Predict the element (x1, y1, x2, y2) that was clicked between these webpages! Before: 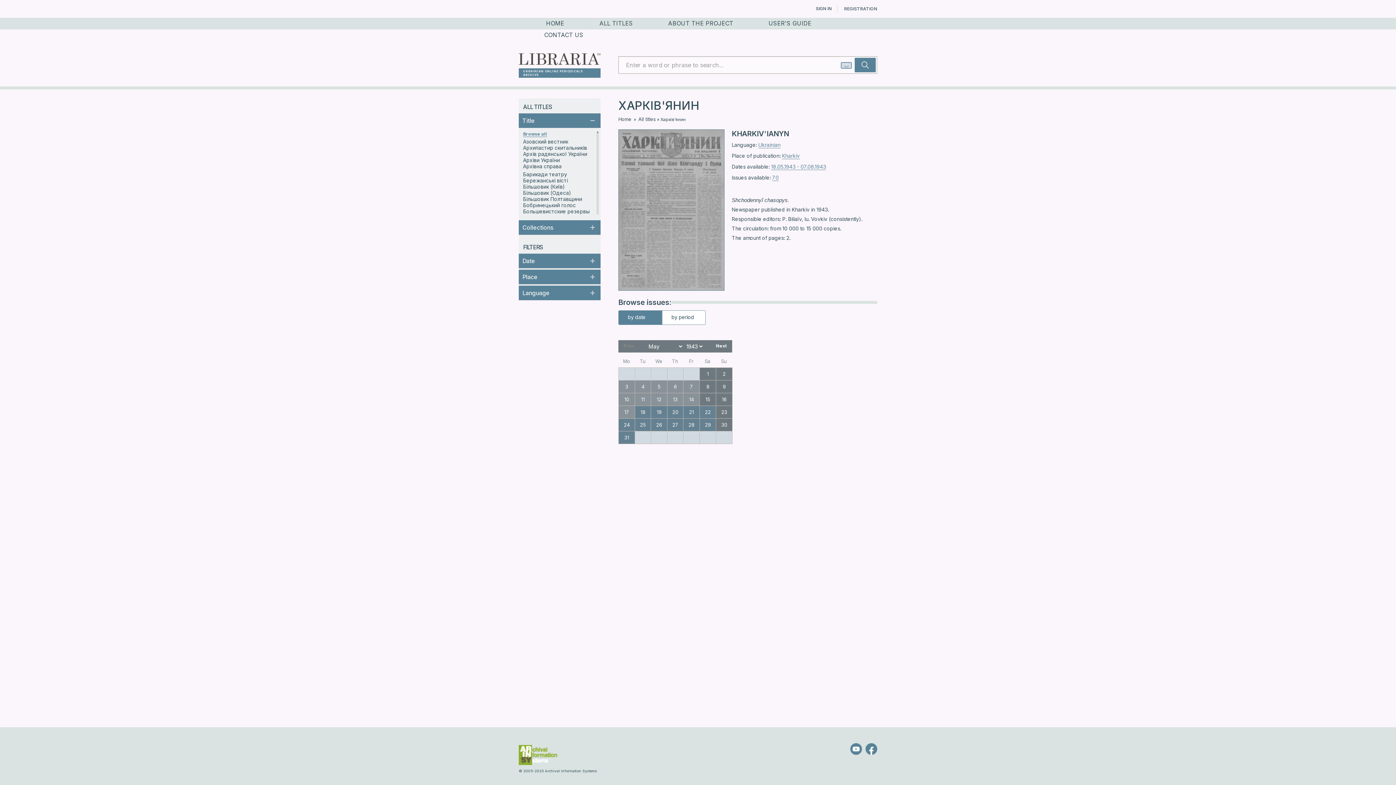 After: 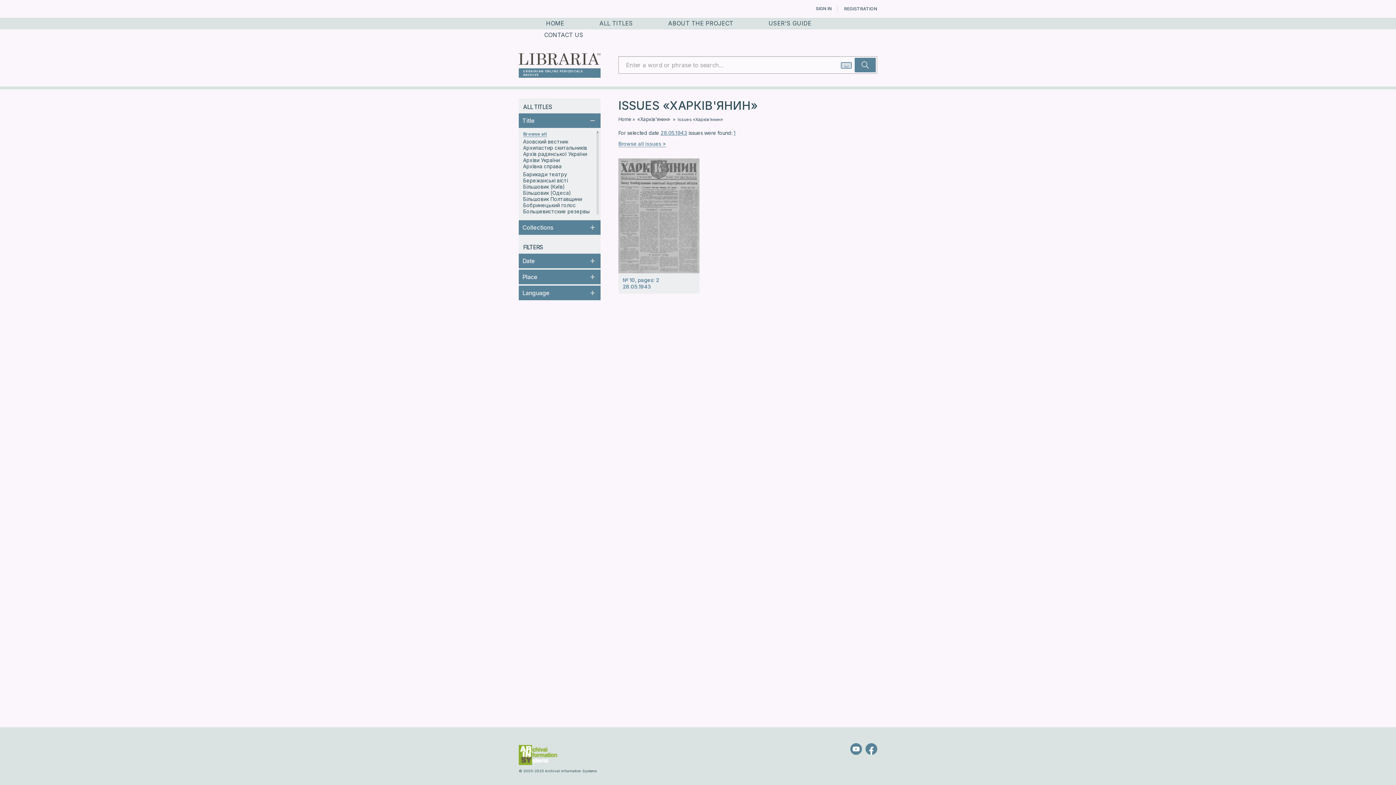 Action: bbox: (683, 419, 699, 431) label: 28